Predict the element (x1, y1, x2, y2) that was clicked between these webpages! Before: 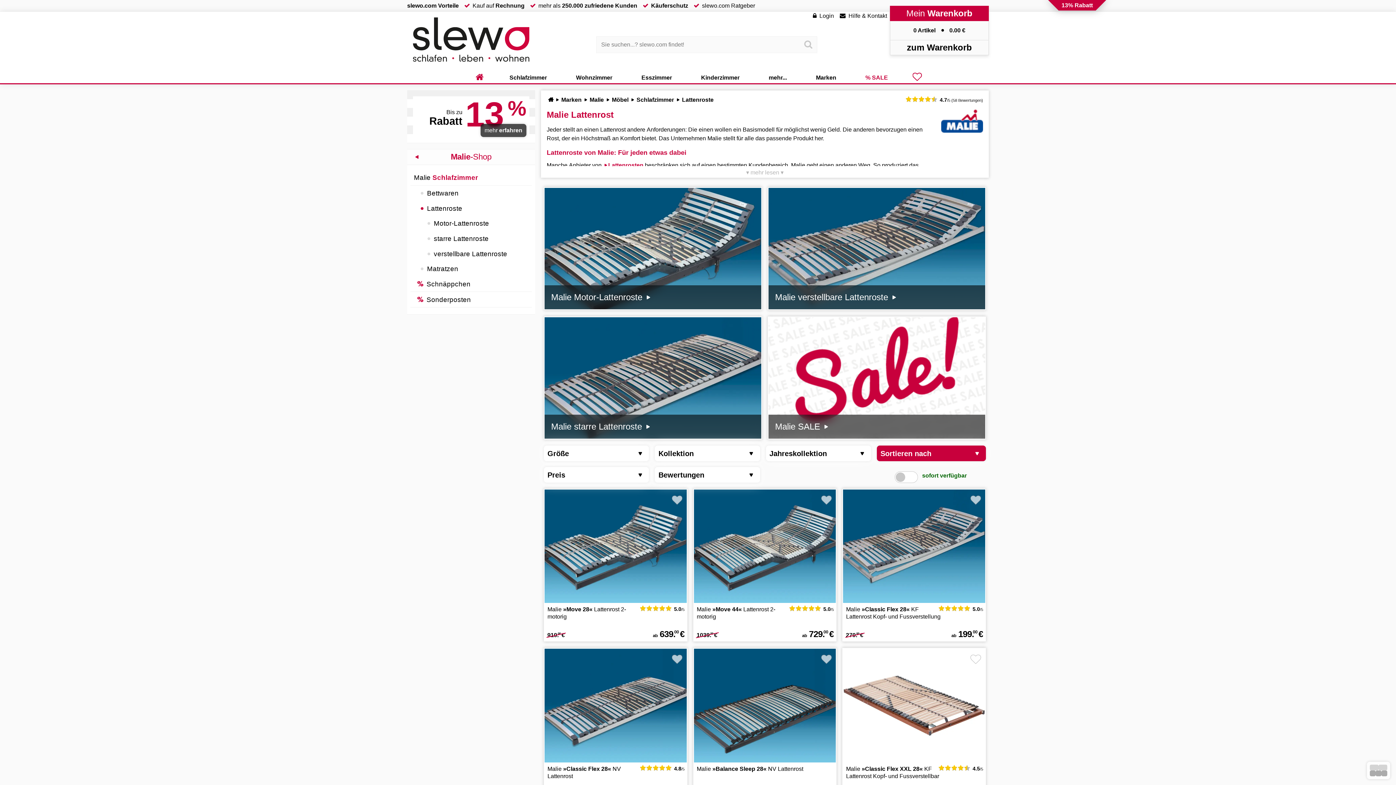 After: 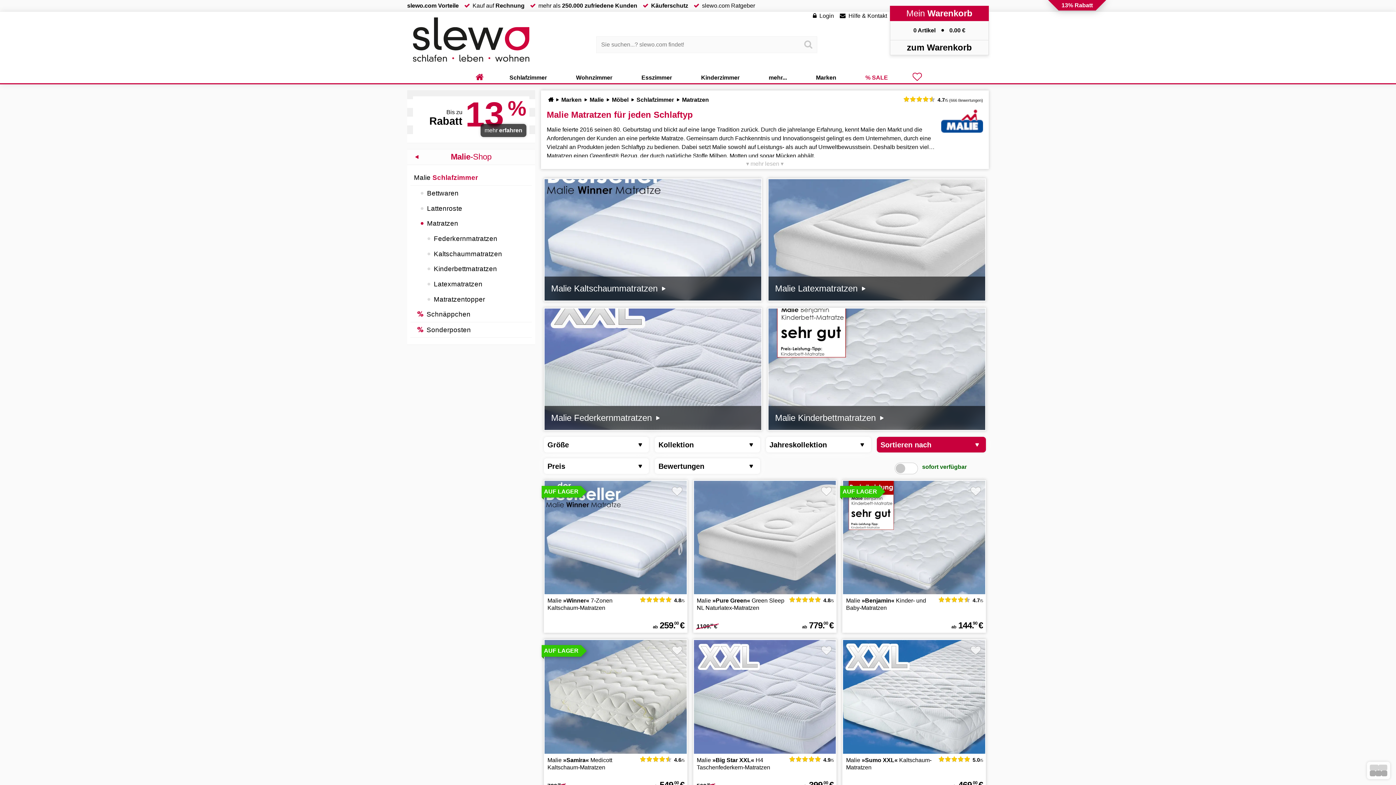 Action: label: Matratzen bbox: (417, 261, 528, 276)